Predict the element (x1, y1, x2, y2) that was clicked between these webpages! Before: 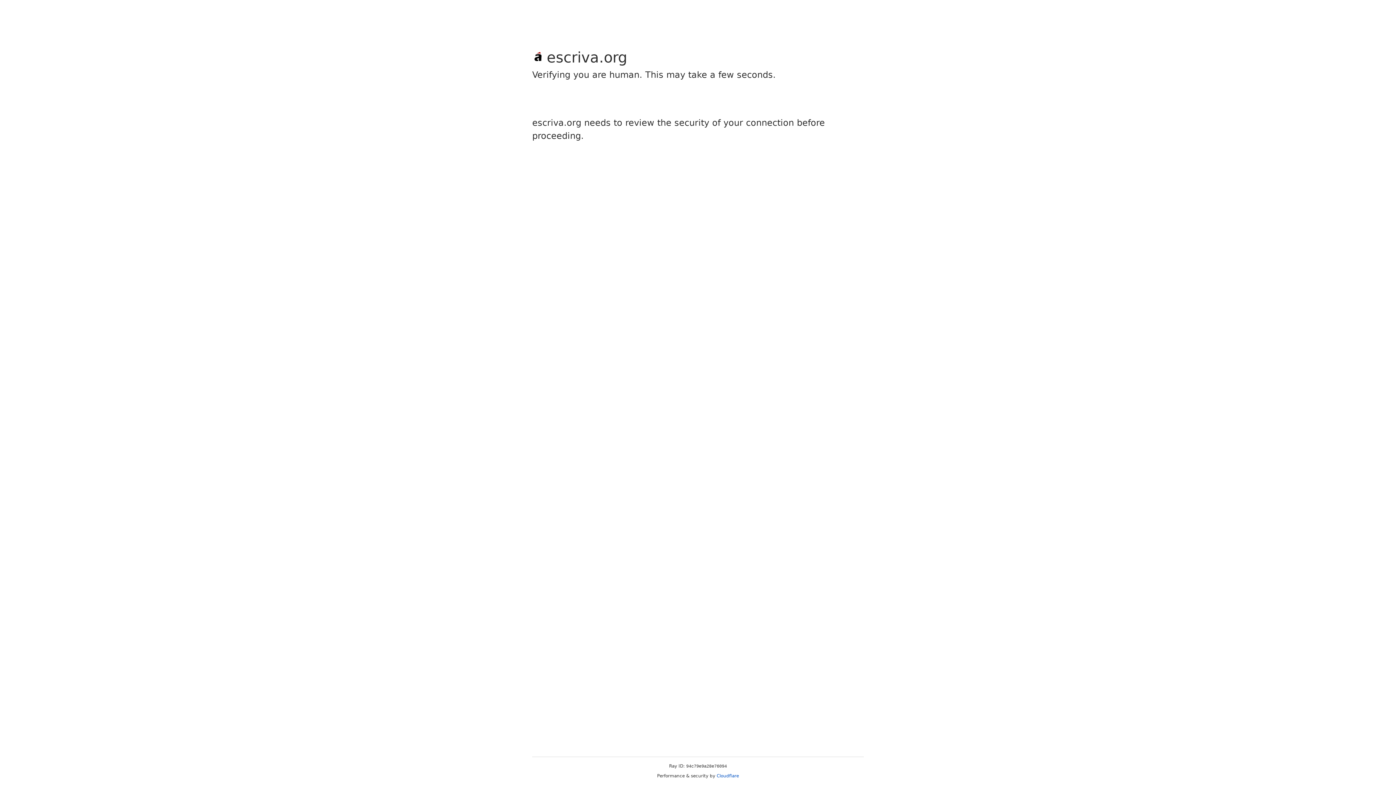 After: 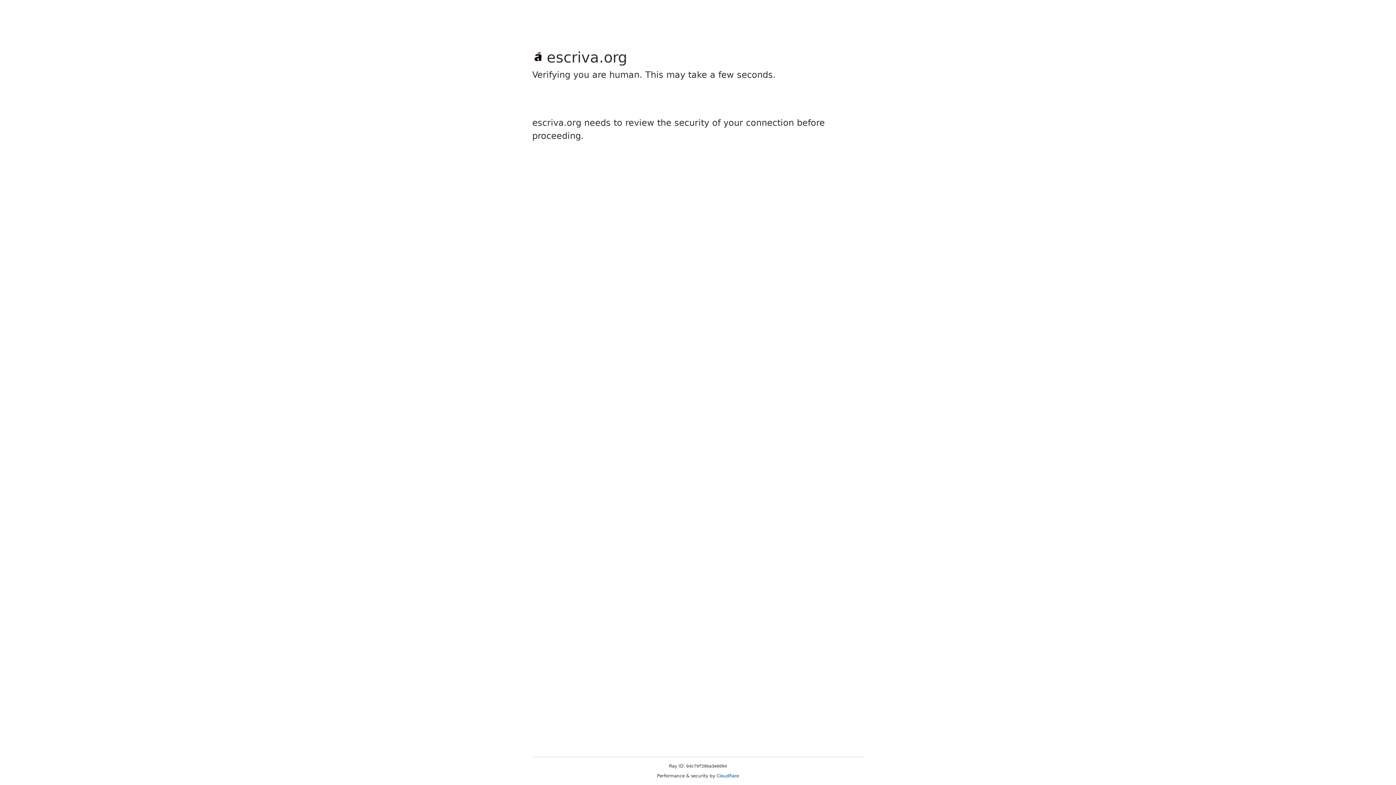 Action: bbox: (716, 773, 739, 778) label: Cloudflare